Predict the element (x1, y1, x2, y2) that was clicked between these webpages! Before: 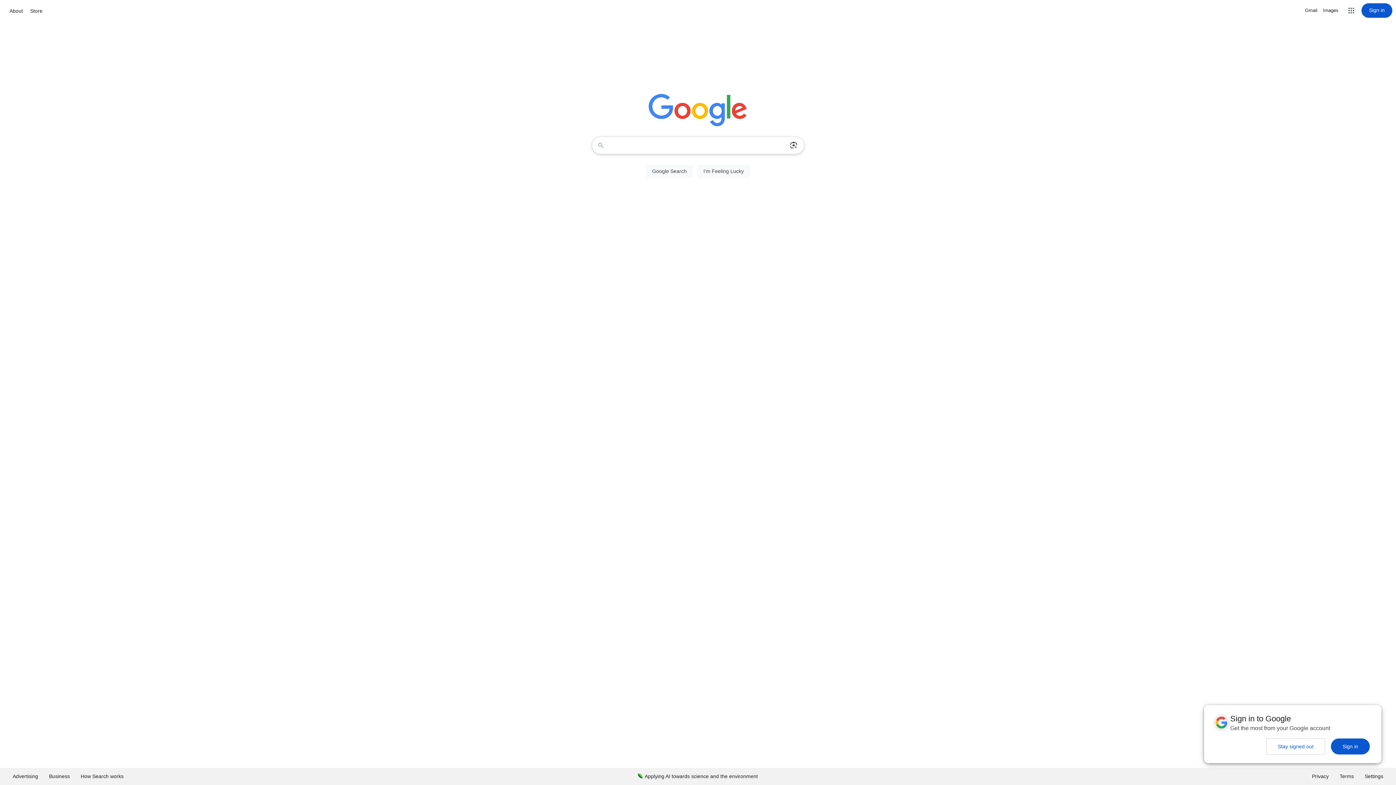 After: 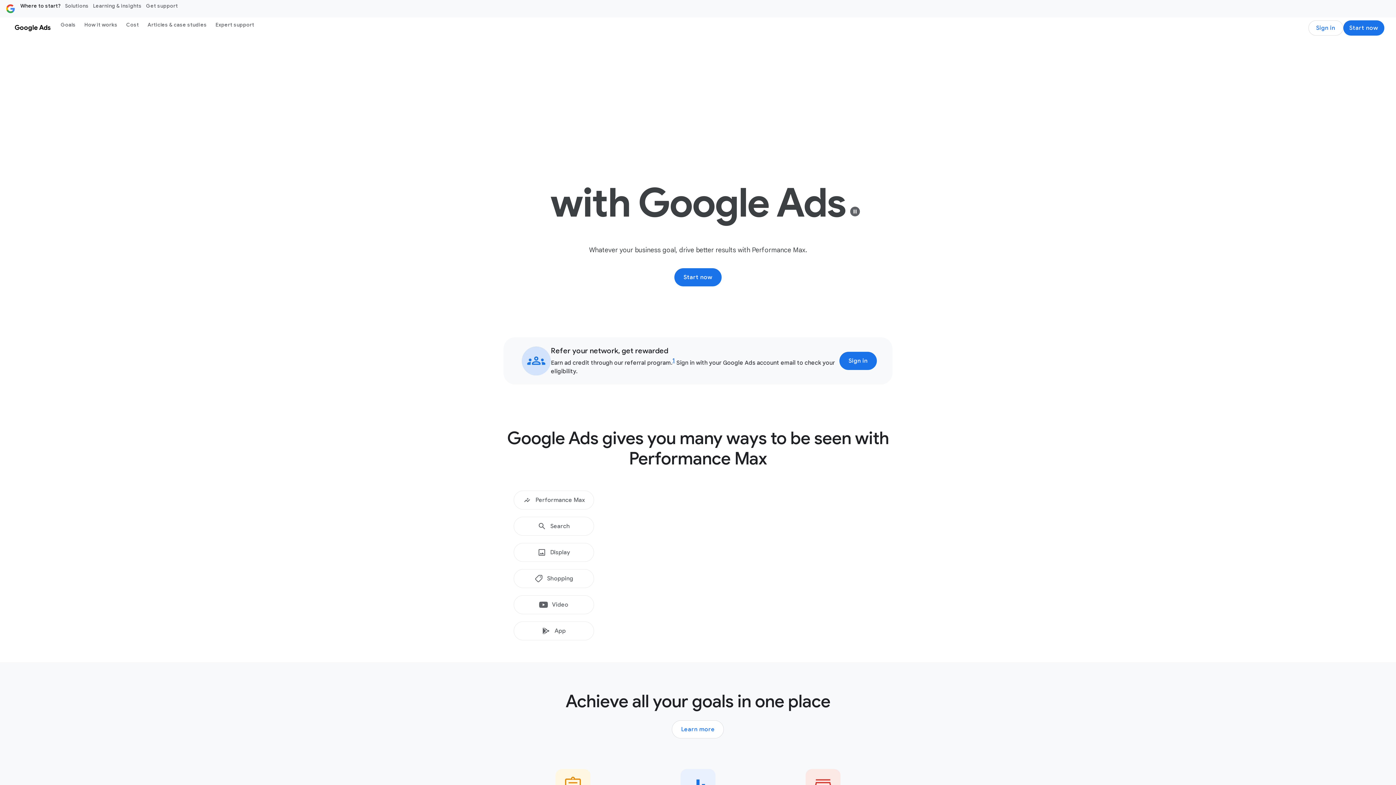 Action: label: Advertising bbox: (7, 768, 43, 785)